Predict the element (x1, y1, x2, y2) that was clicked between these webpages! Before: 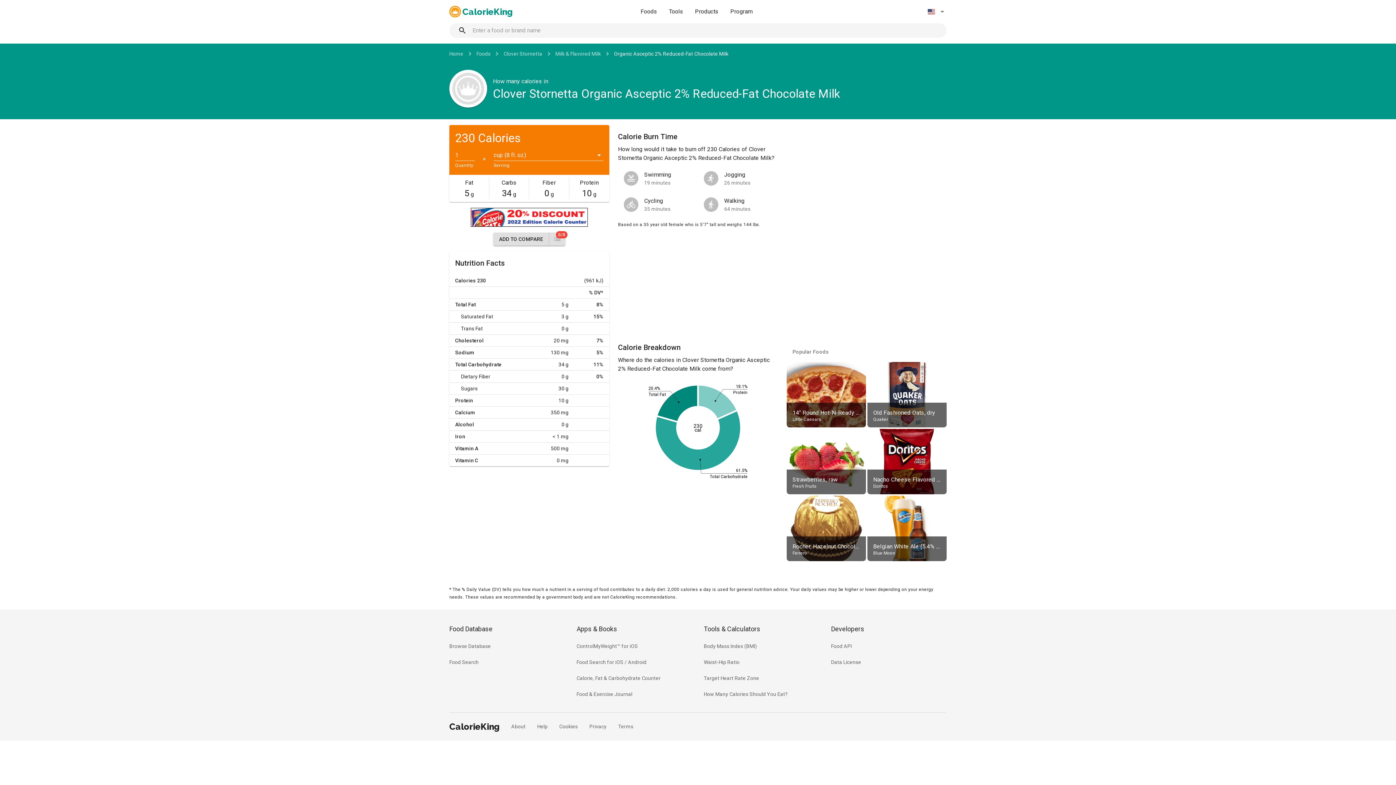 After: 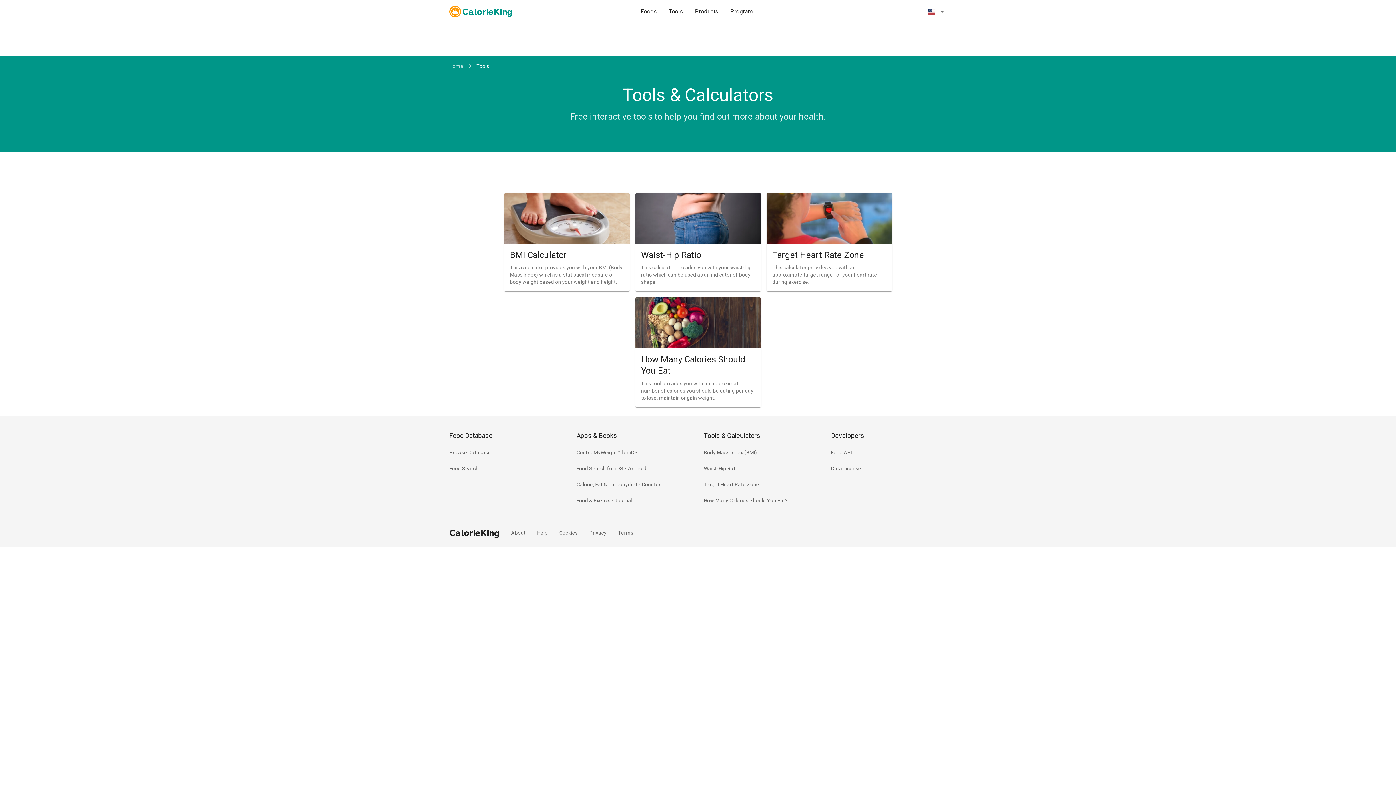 Action: label: Tools bbox: (663, 4, 689, 18)